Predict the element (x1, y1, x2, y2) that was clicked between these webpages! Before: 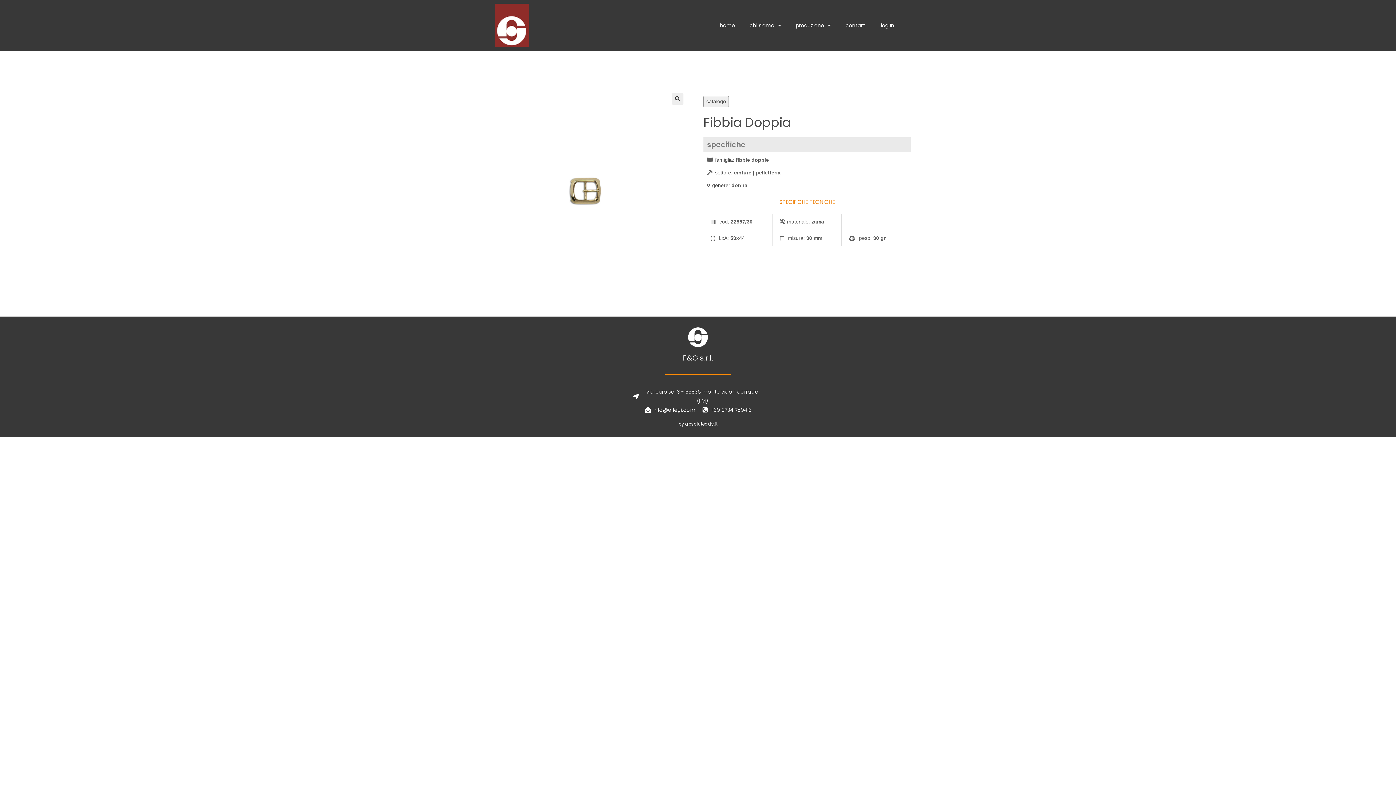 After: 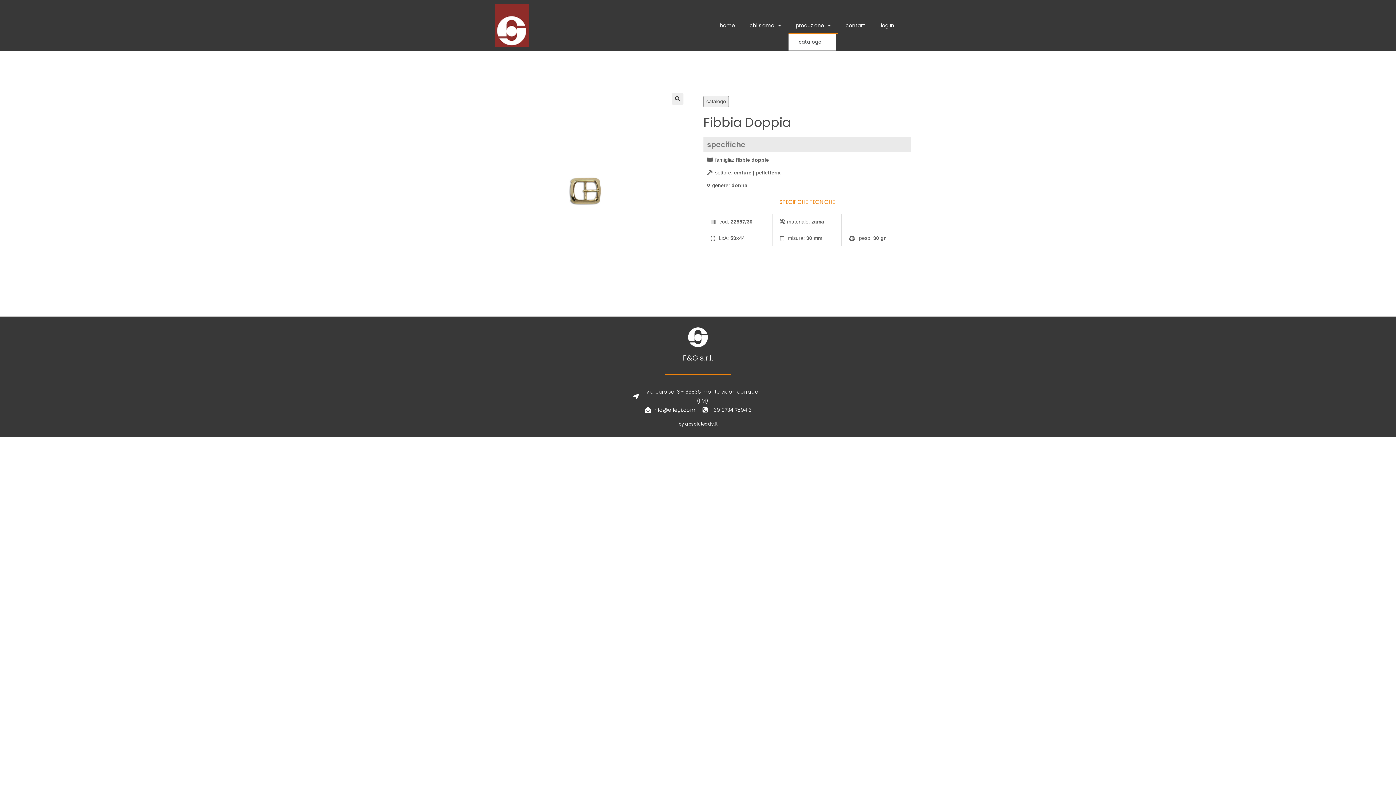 Action: bbox: (788, 17, 838, 33) label: produzione